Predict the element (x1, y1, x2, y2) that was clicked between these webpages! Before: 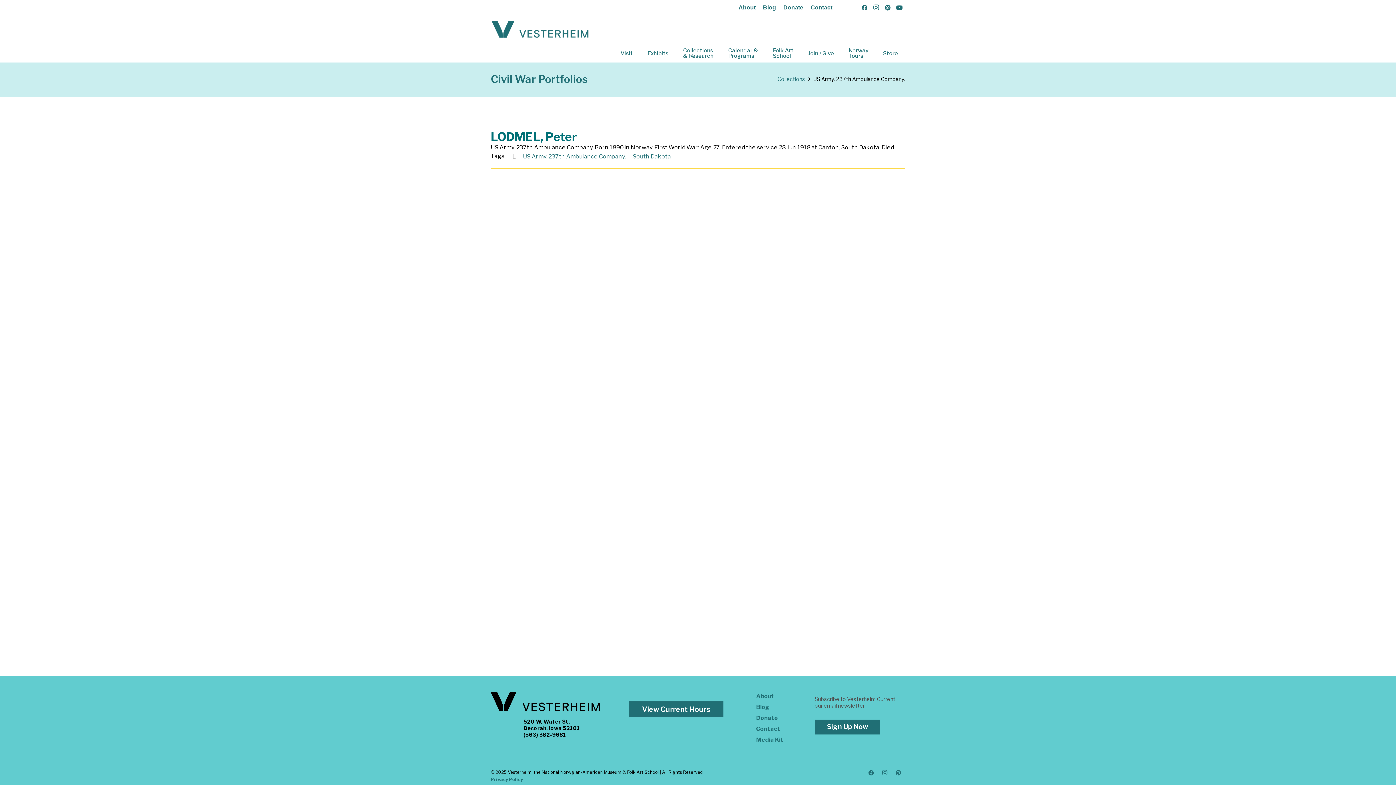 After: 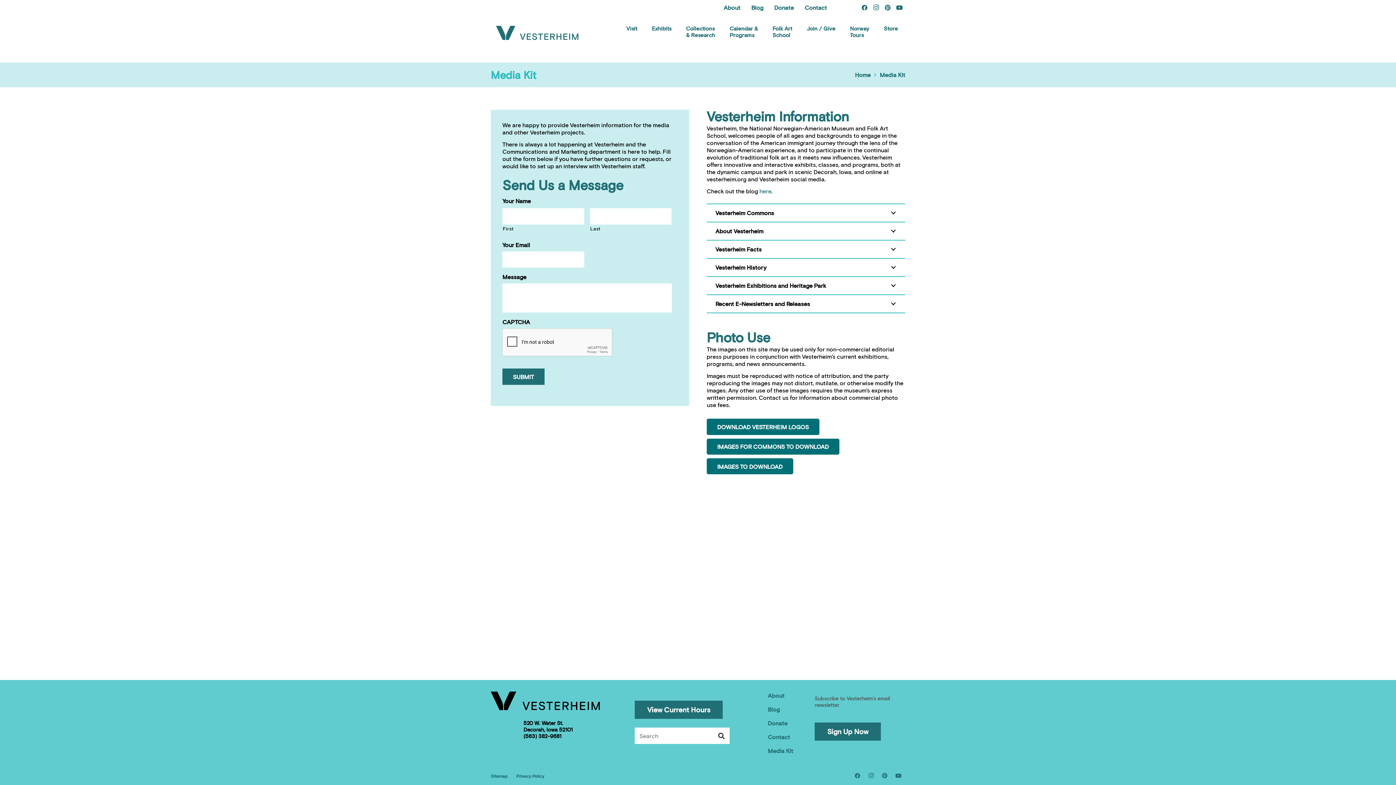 Action: bbox: (756, 736, 783, 743) label: Media Kit